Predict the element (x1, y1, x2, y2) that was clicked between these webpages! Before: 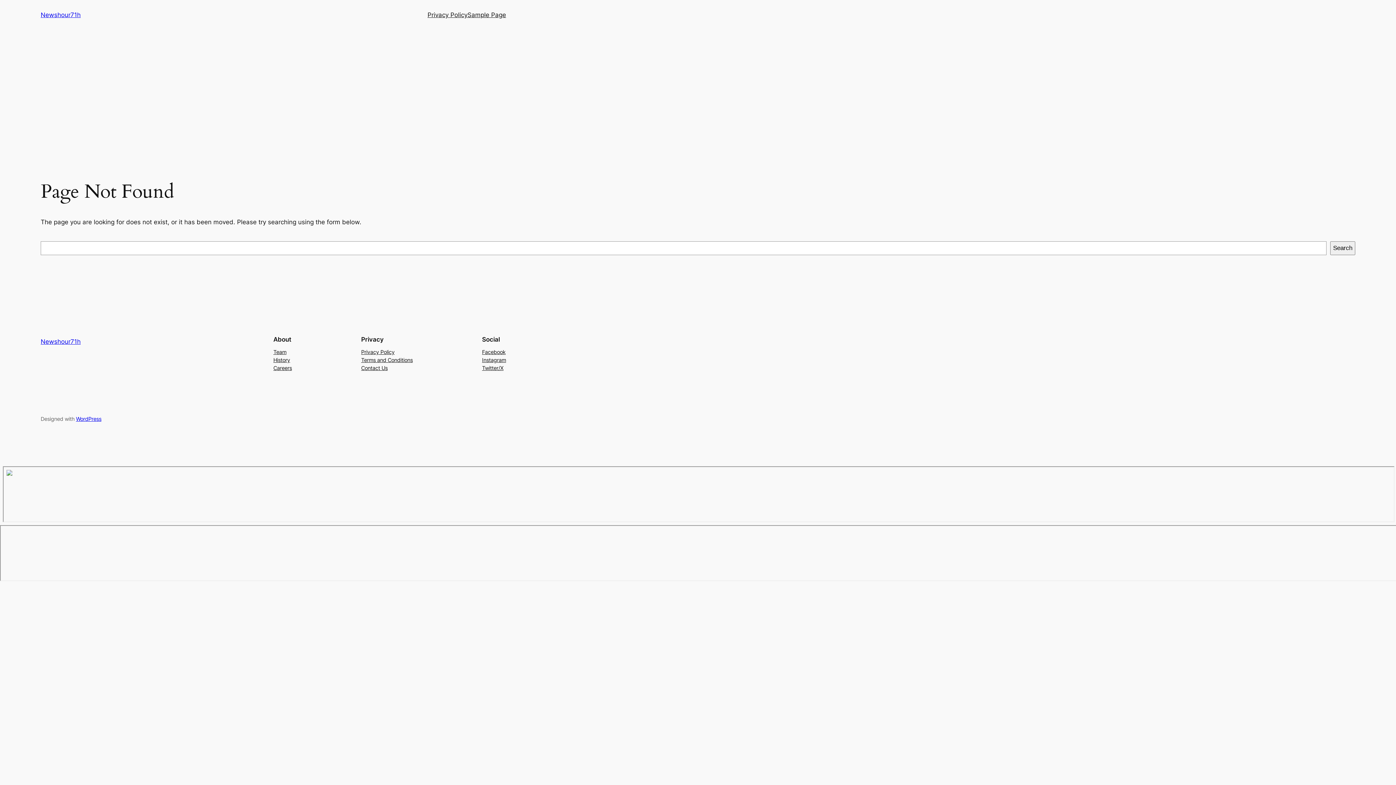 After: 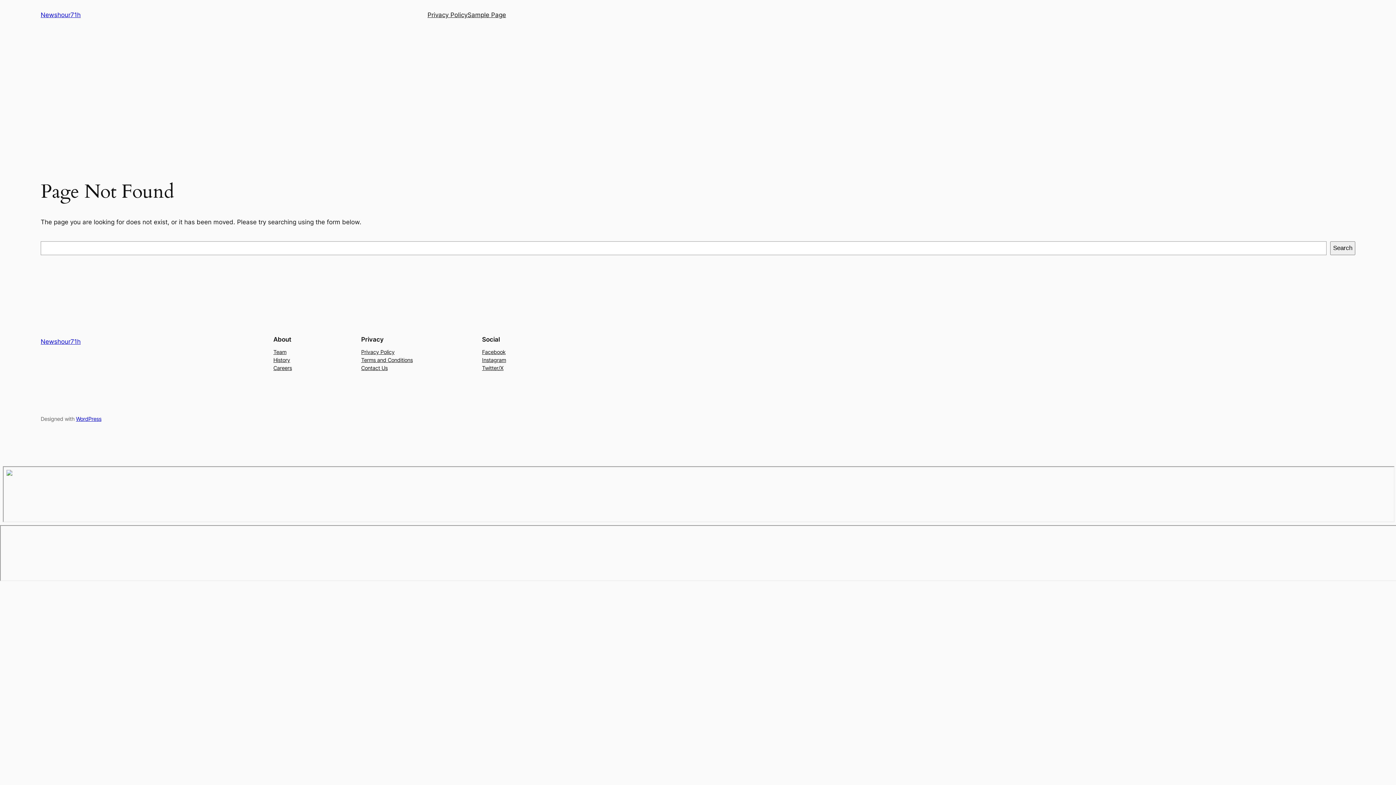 Action: label: Team bbox: (273, 348, 286, 356)